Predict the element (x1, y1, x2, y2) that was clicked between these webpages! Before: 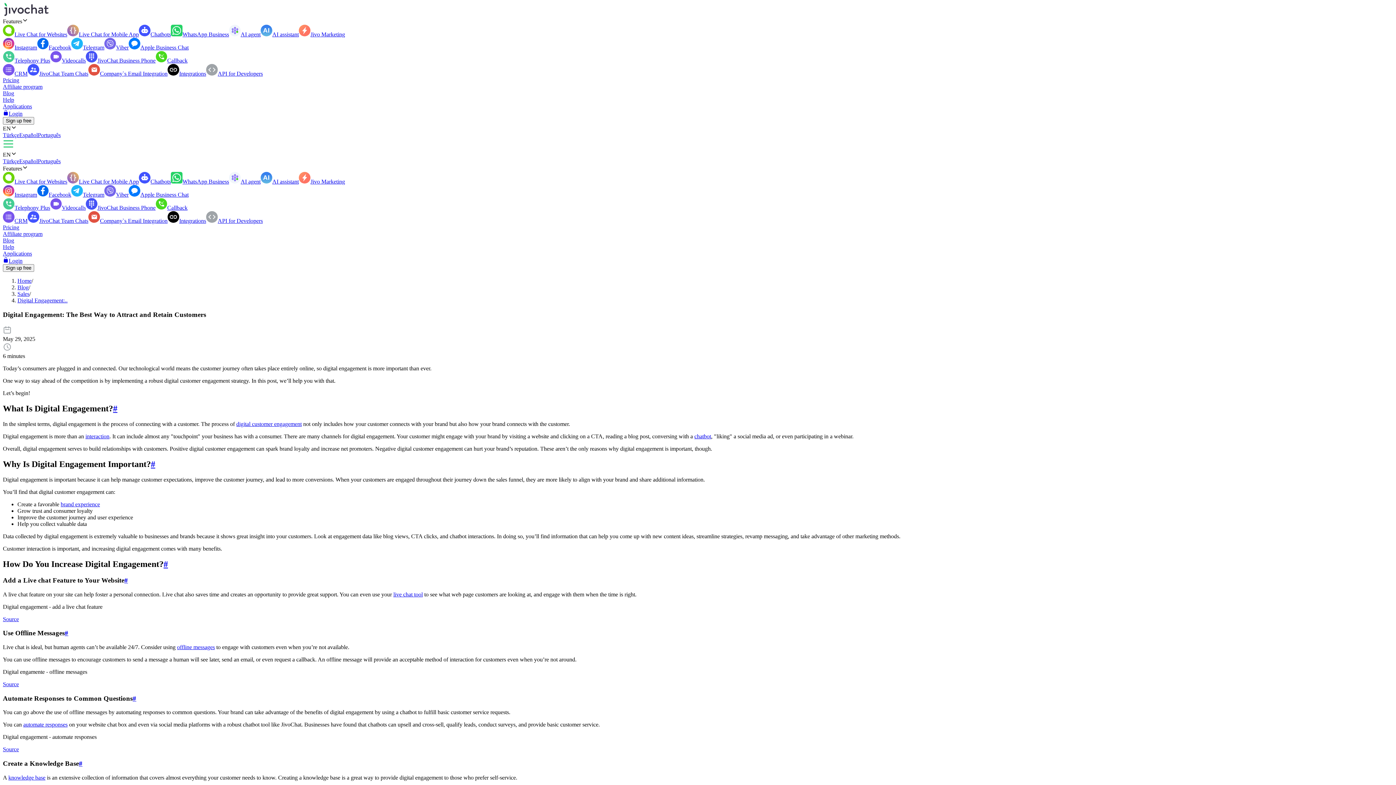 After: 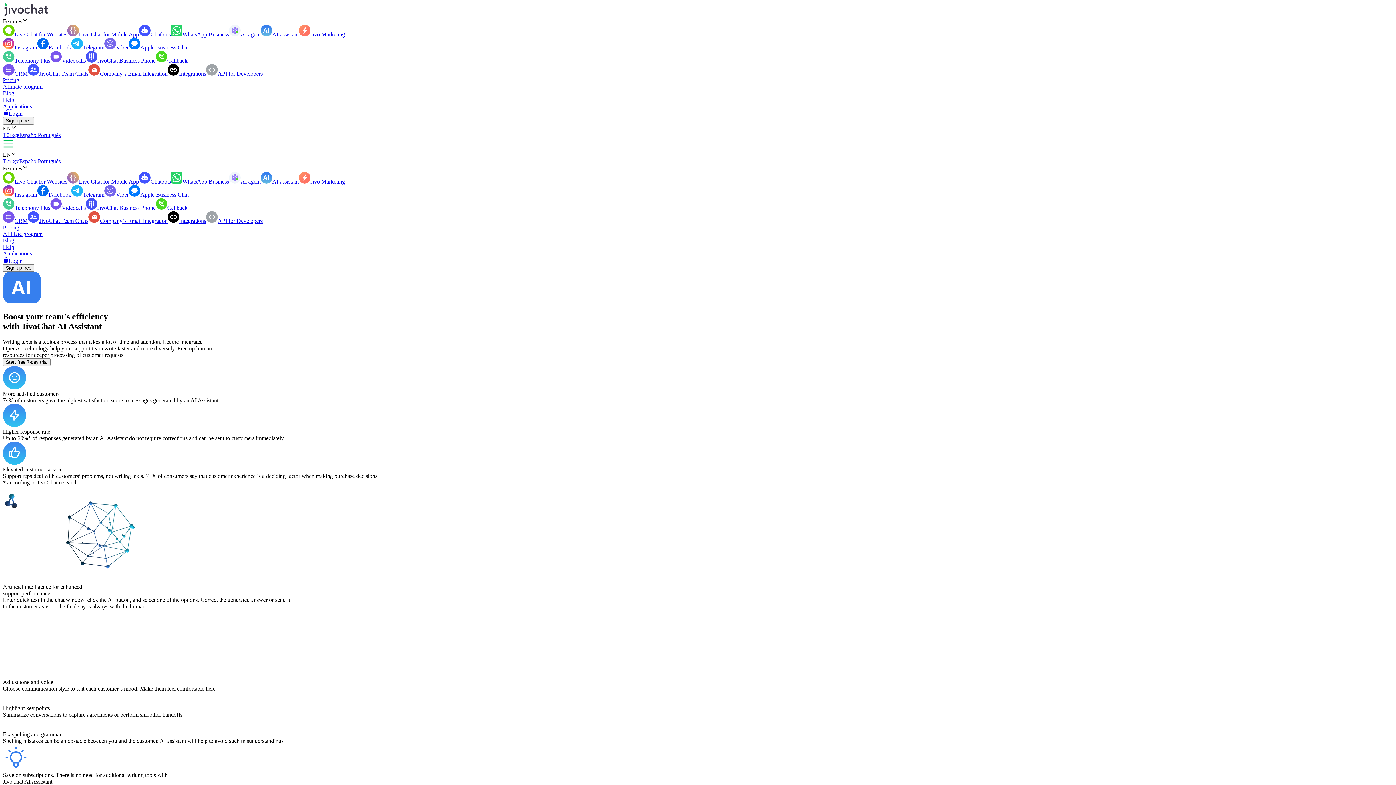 Action: label: AI assistant bbox: (260, 178, 298, 184)